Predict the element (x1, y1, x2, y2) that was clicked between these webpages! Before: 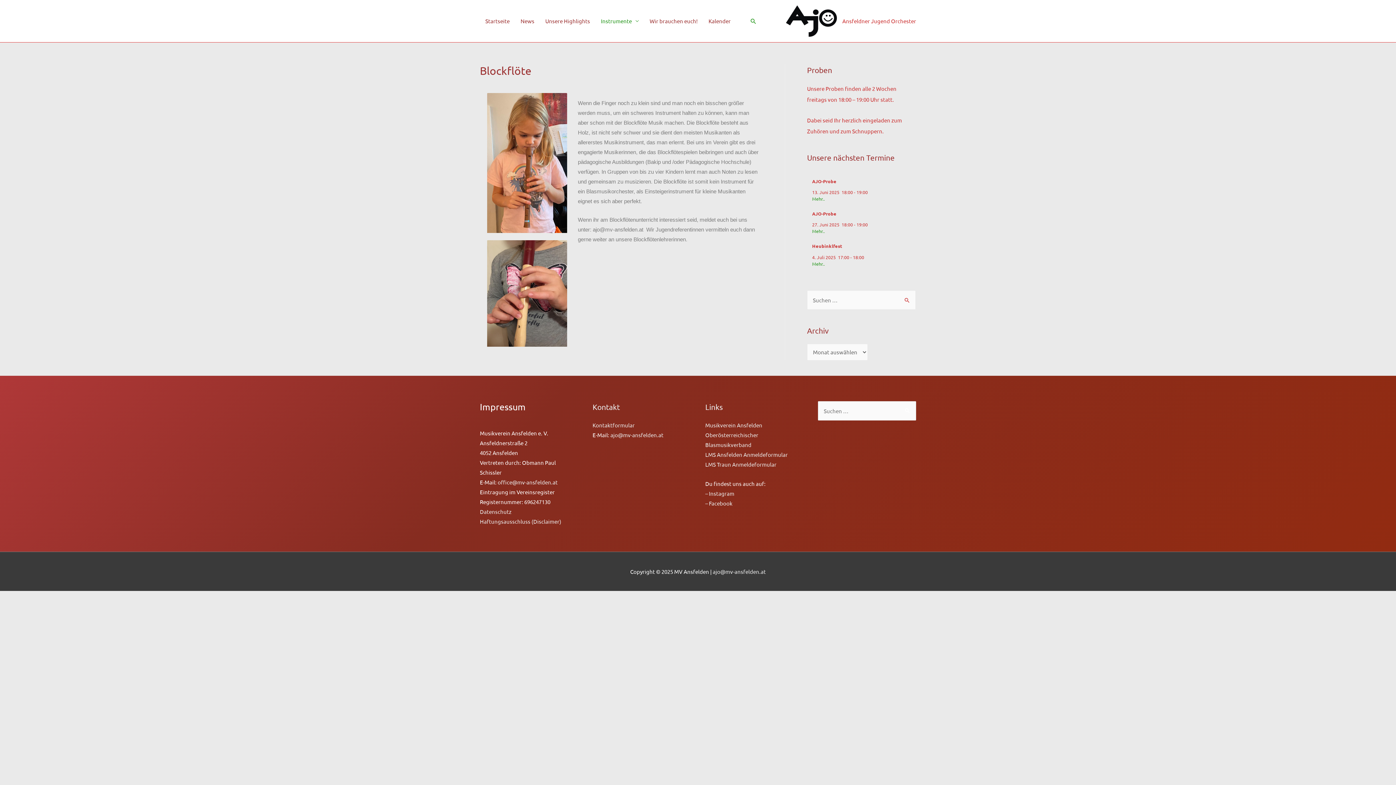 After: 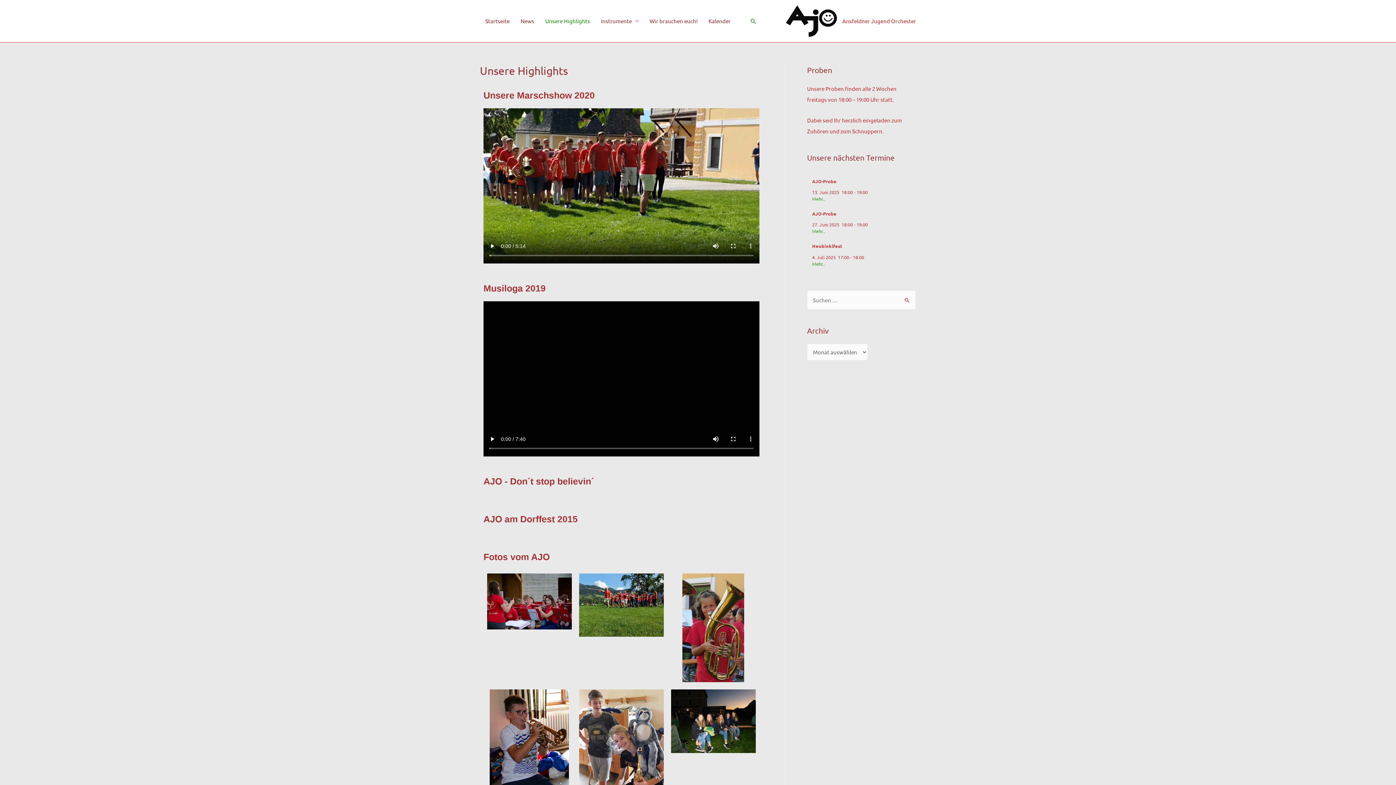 Action: bbox: (540, 0, 595, 42) label: Unsere Highlights